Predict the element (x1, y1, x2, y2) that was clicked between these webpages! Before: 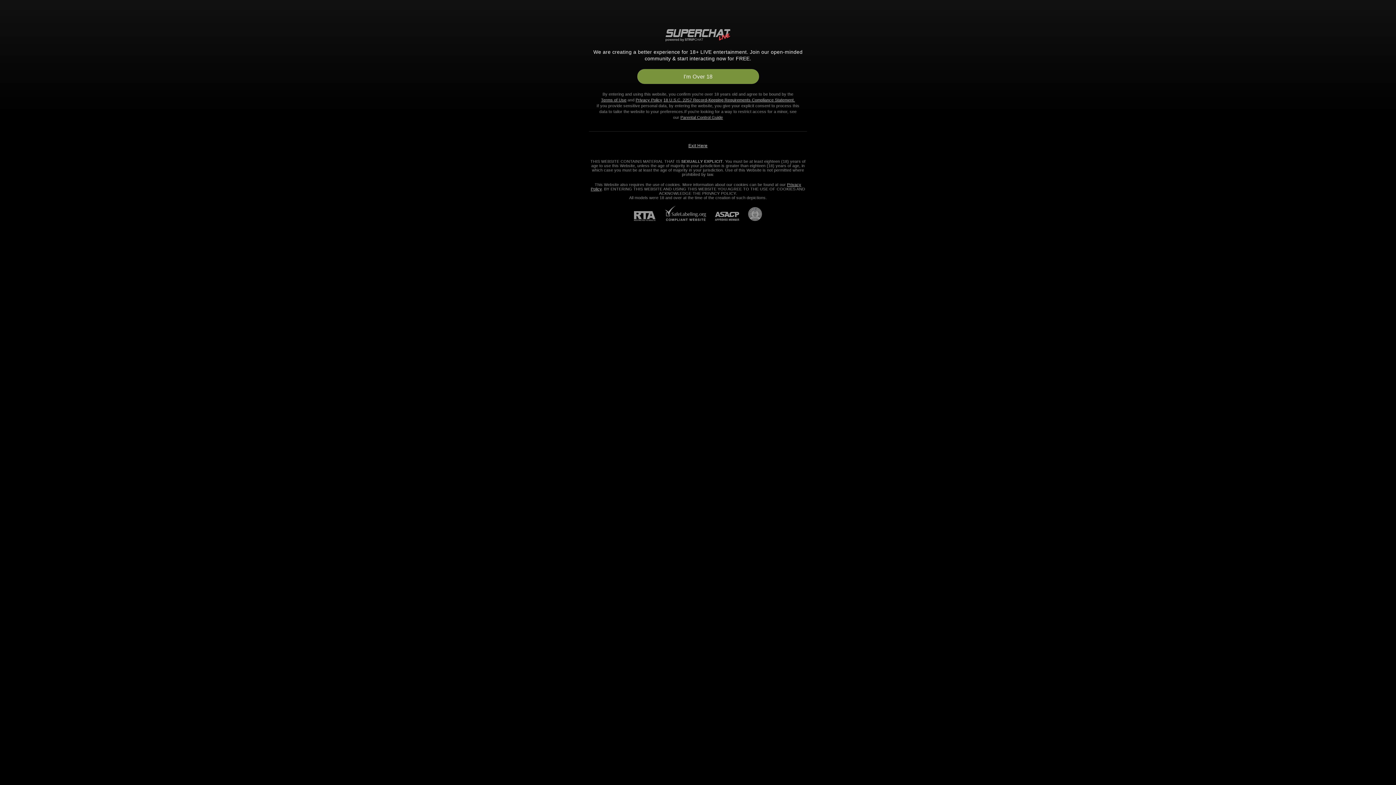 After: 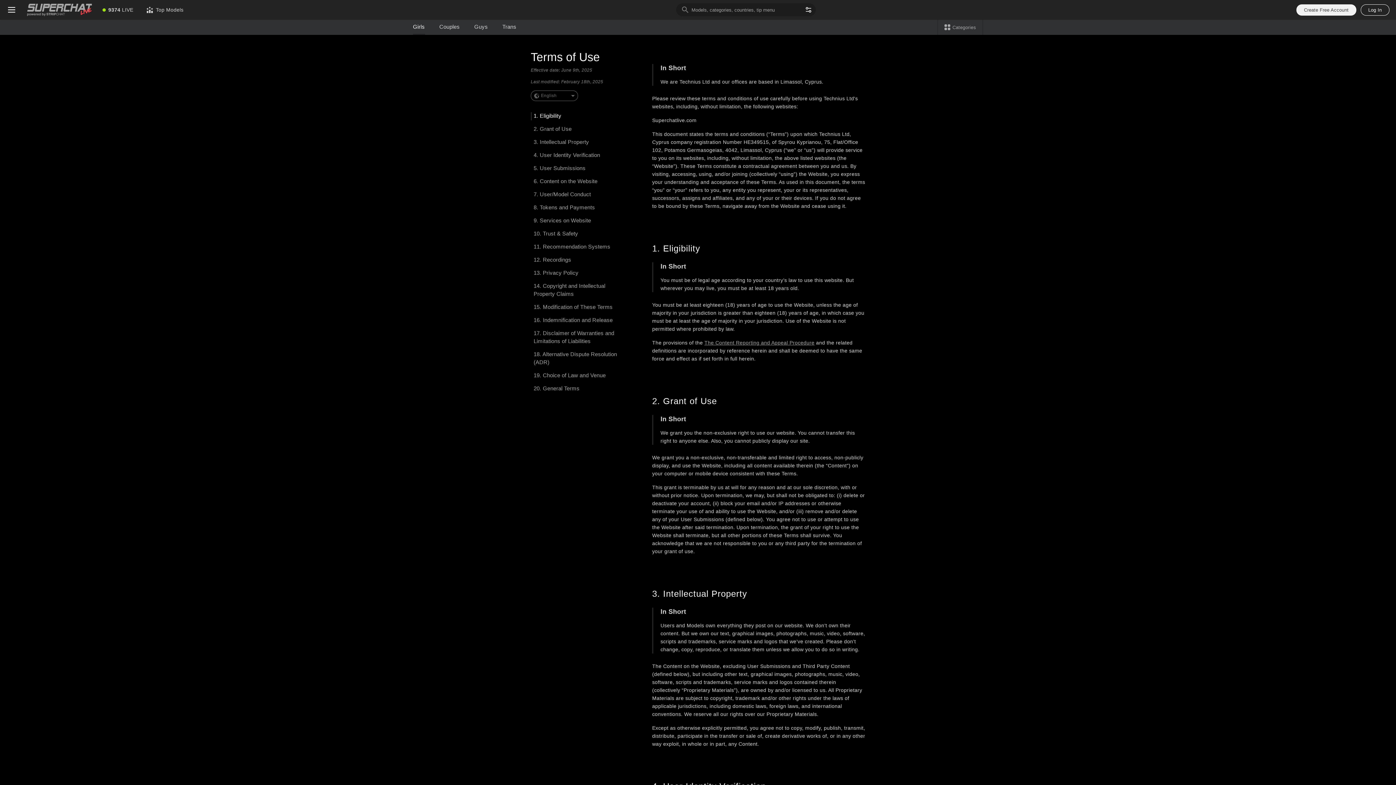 Action: bbox: (601, 97, 626, 102) label: Terms of Use